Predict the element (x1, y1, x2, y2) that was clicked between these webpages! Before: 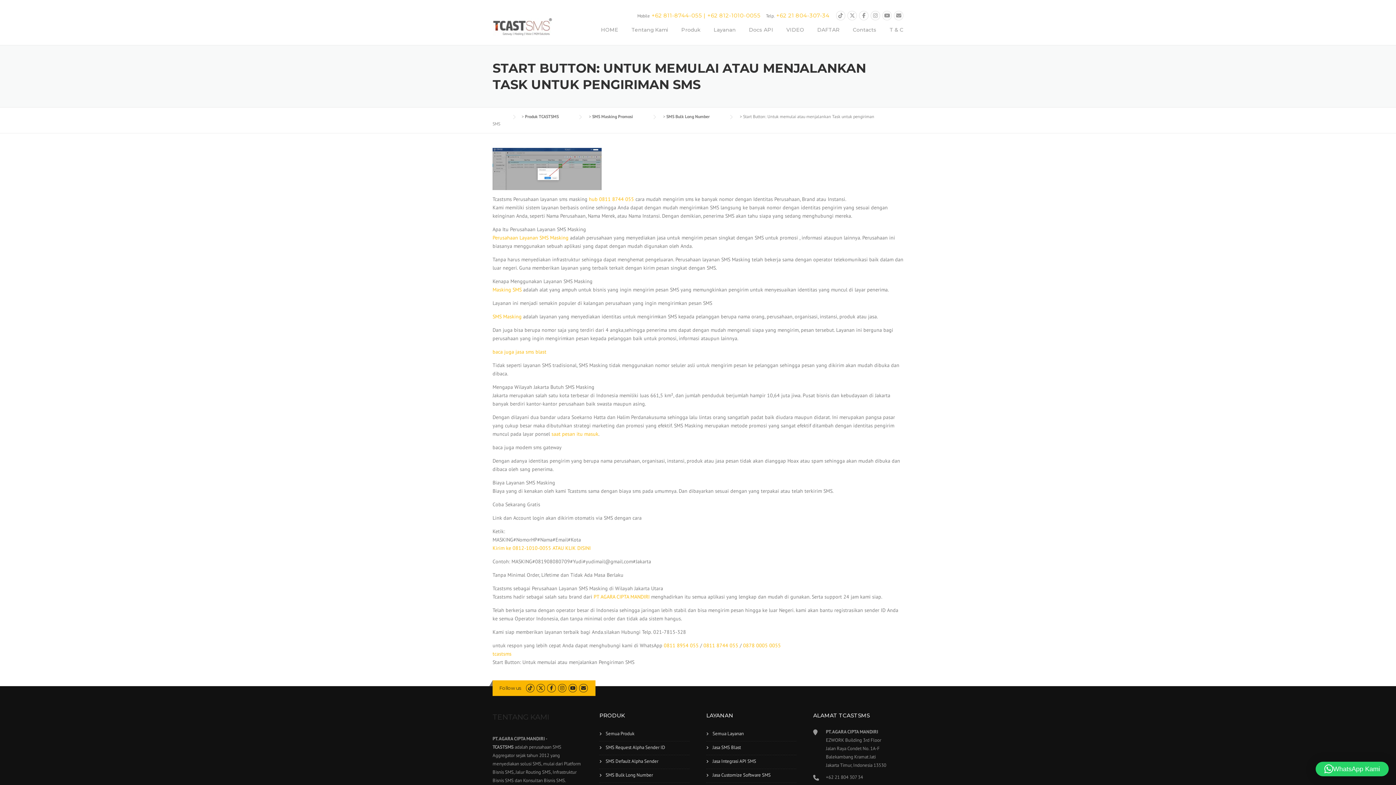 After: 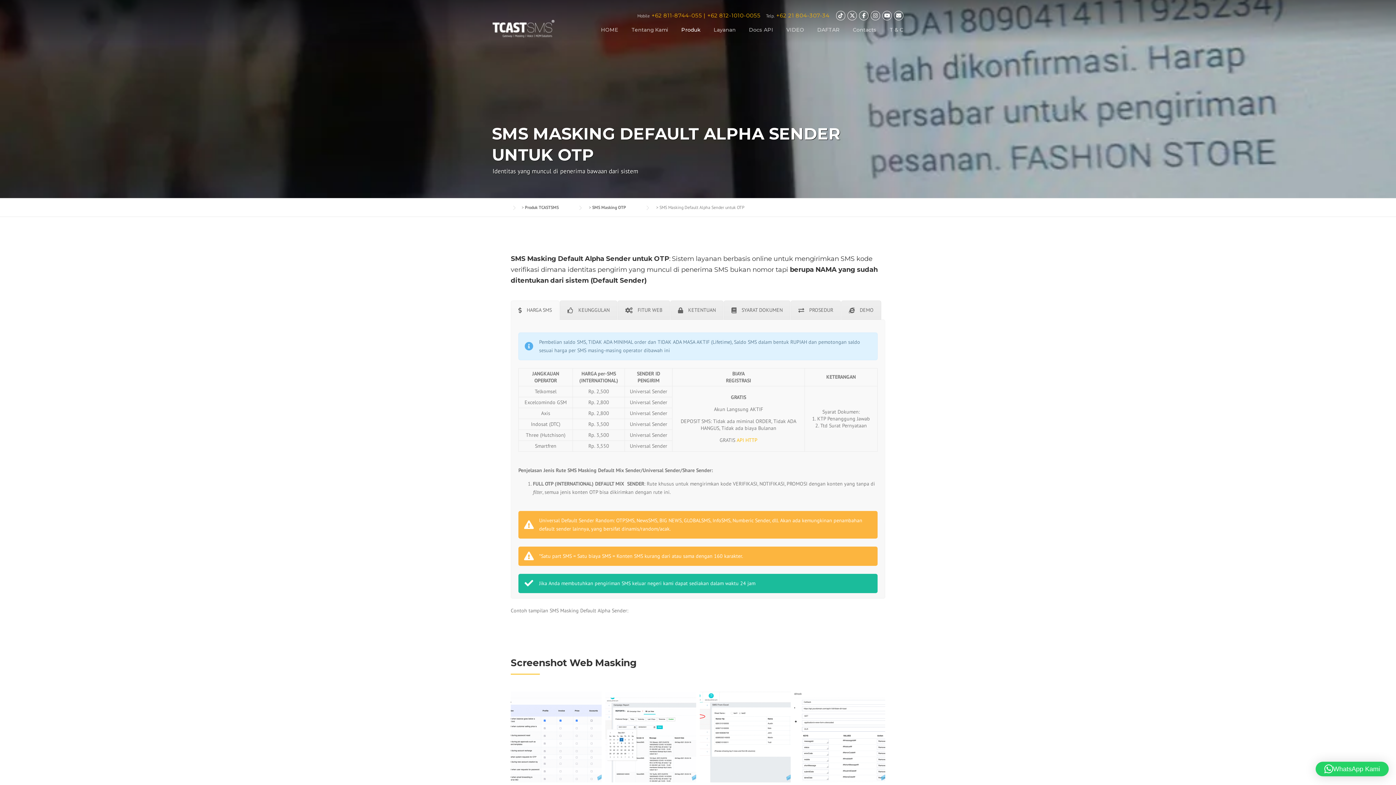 Action: bbox: (599, 755, 689, 769) label: SMS Default Alpha Sender